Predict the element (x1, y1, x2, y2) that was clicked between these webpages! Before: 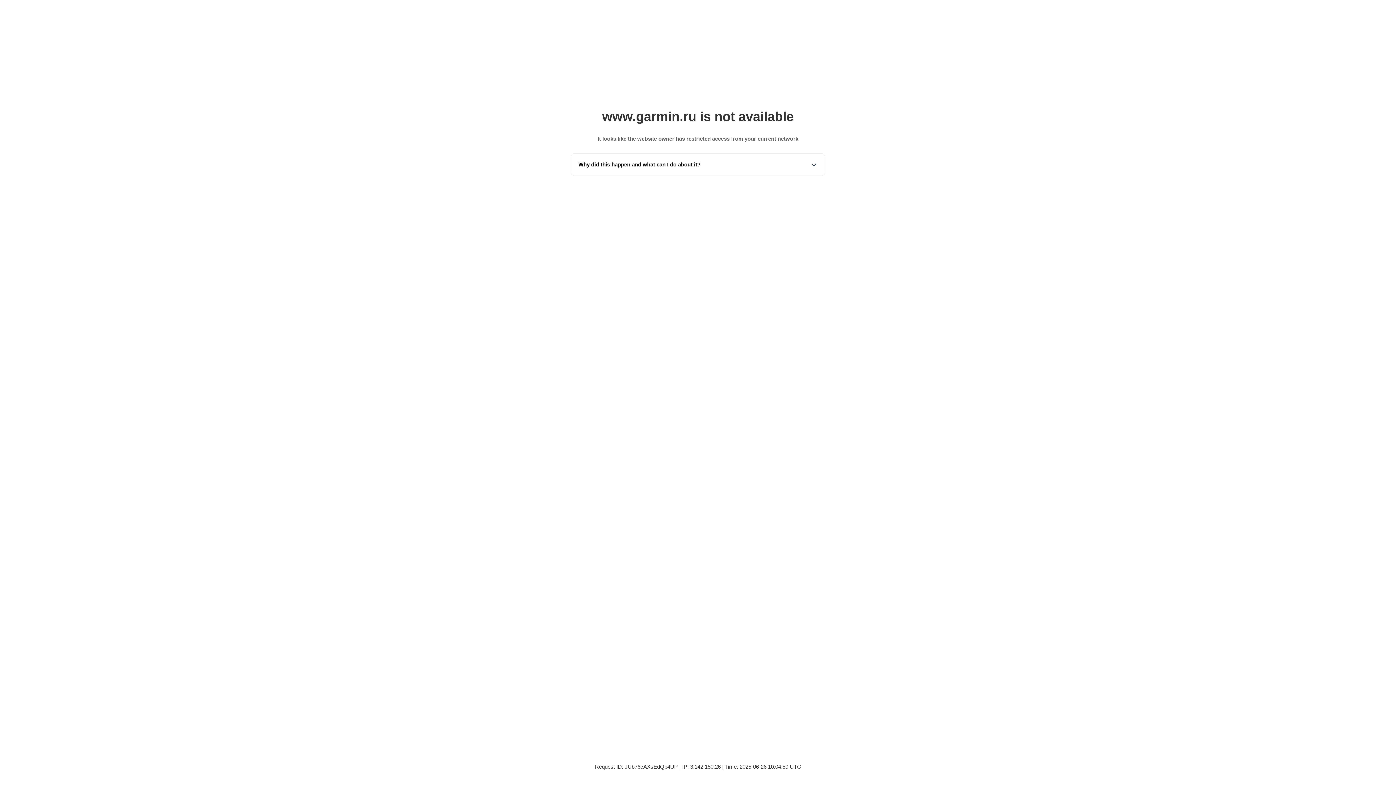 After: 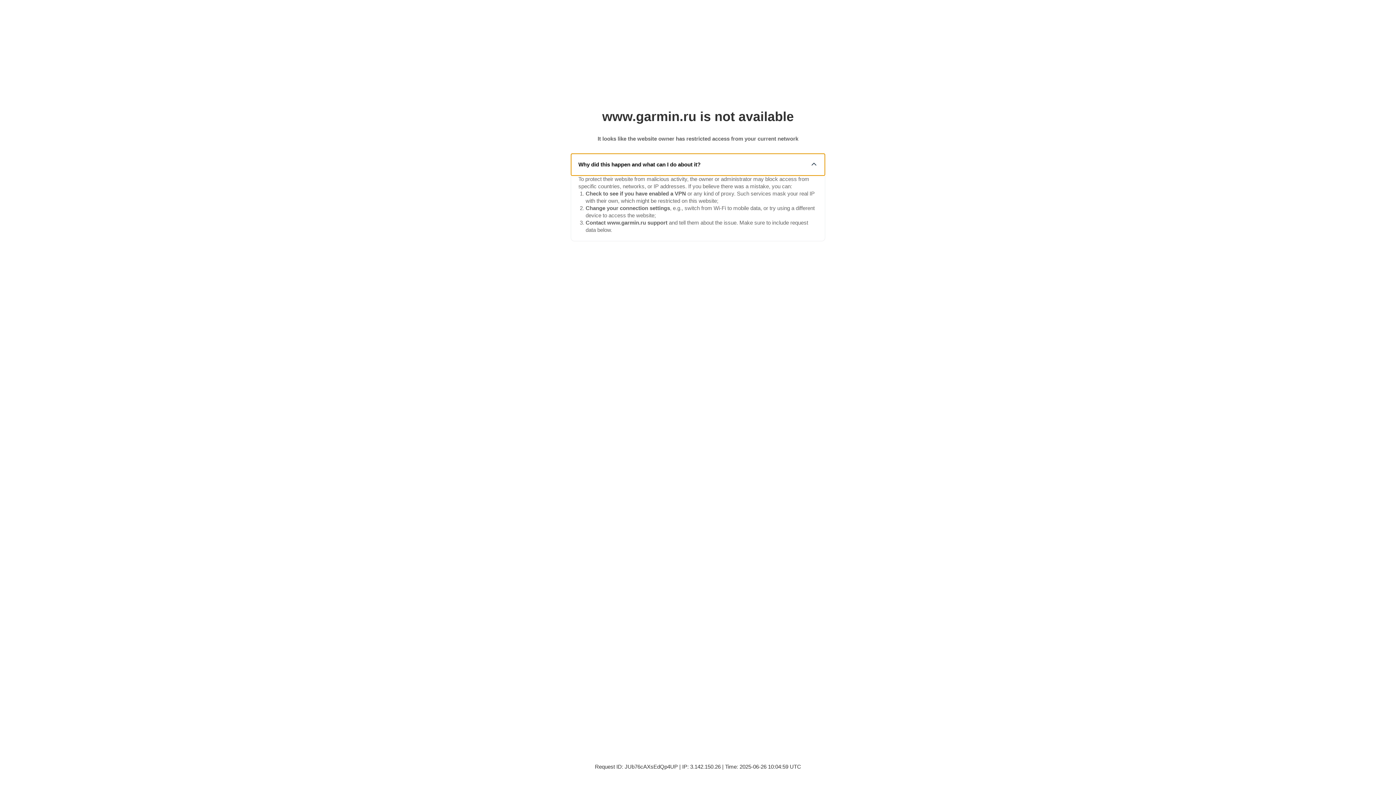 Action: label: Why did this happen and what can I do about it? bbox: (571, 153, 825, 175)